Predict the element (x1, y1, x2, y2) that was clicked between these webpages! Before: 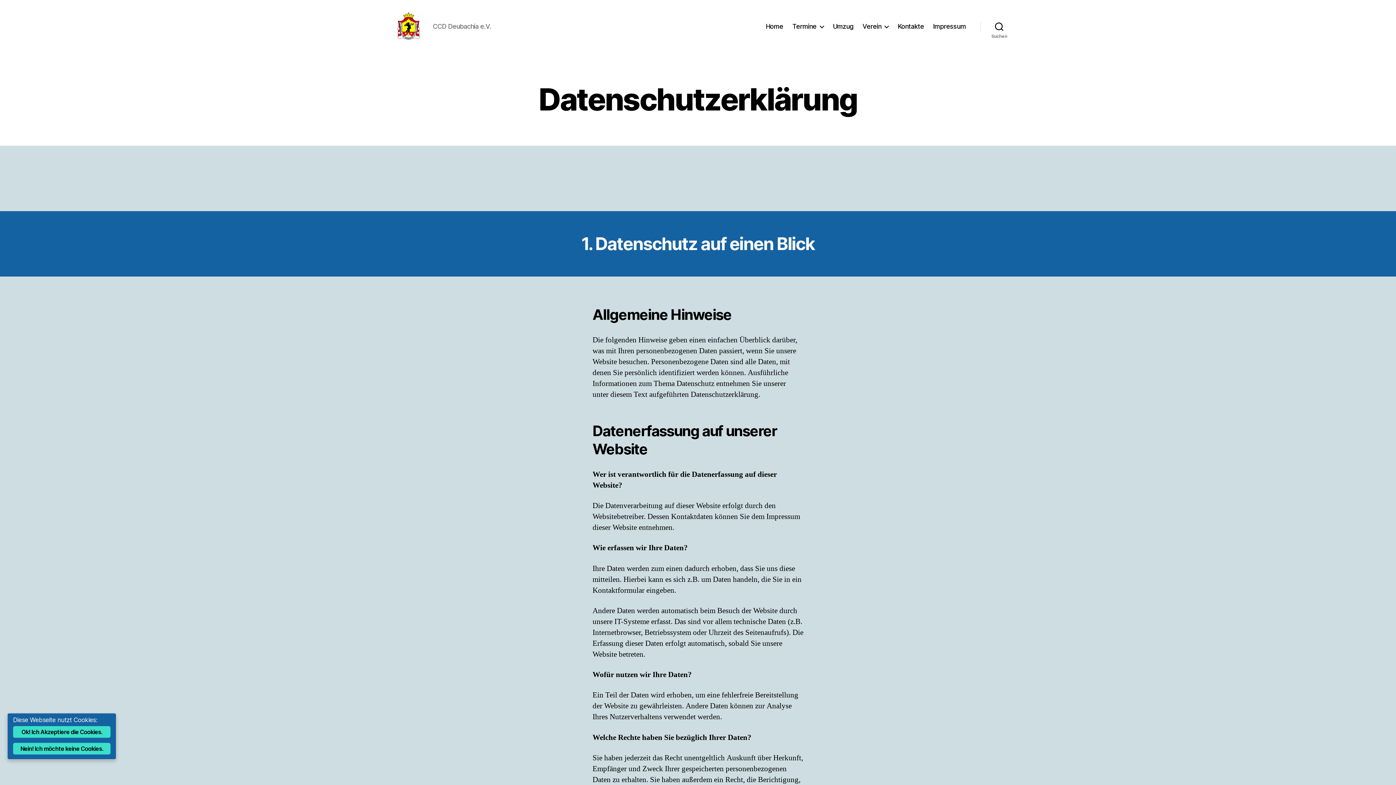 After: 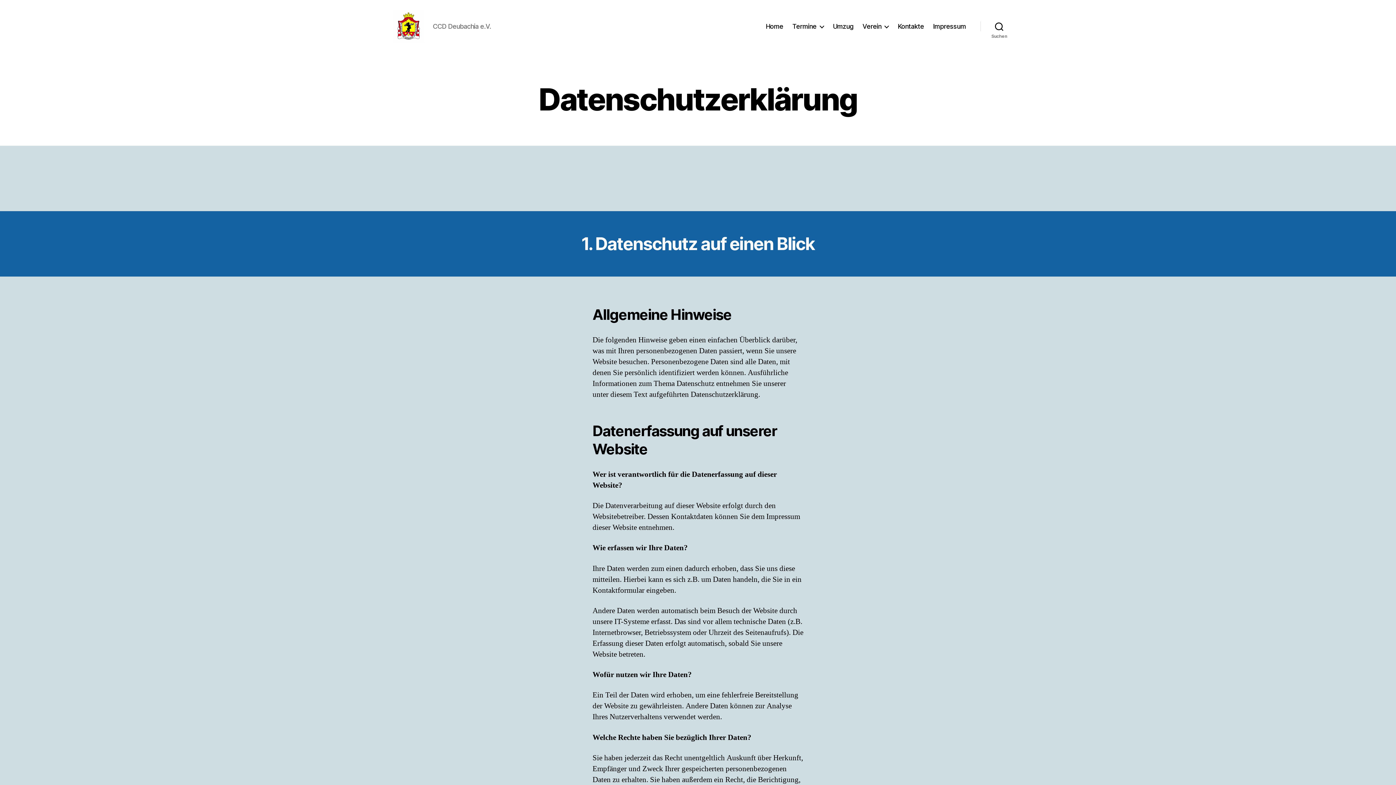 Action: label: Ok! Ich Akzeptiere die Cookies. bbox: (13, 726, 110, 738)